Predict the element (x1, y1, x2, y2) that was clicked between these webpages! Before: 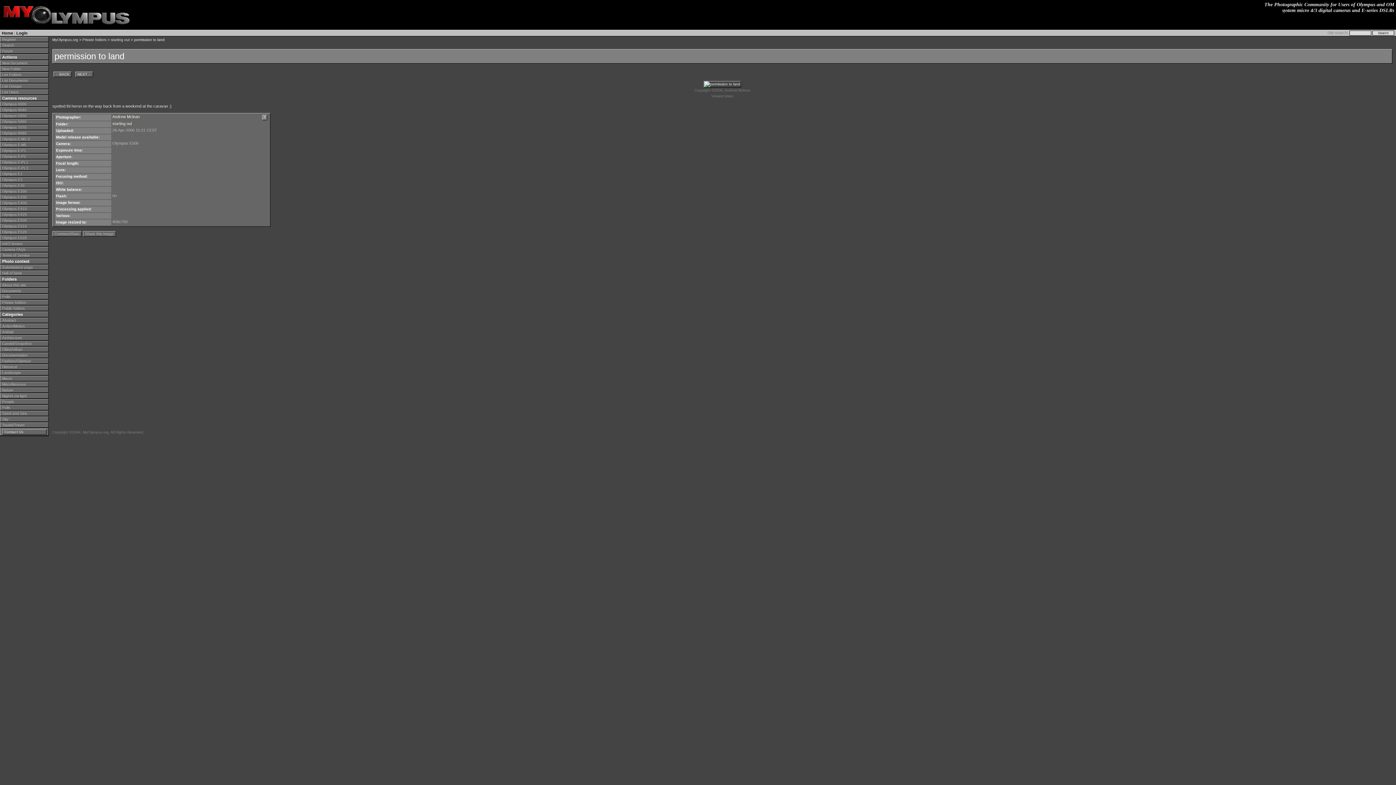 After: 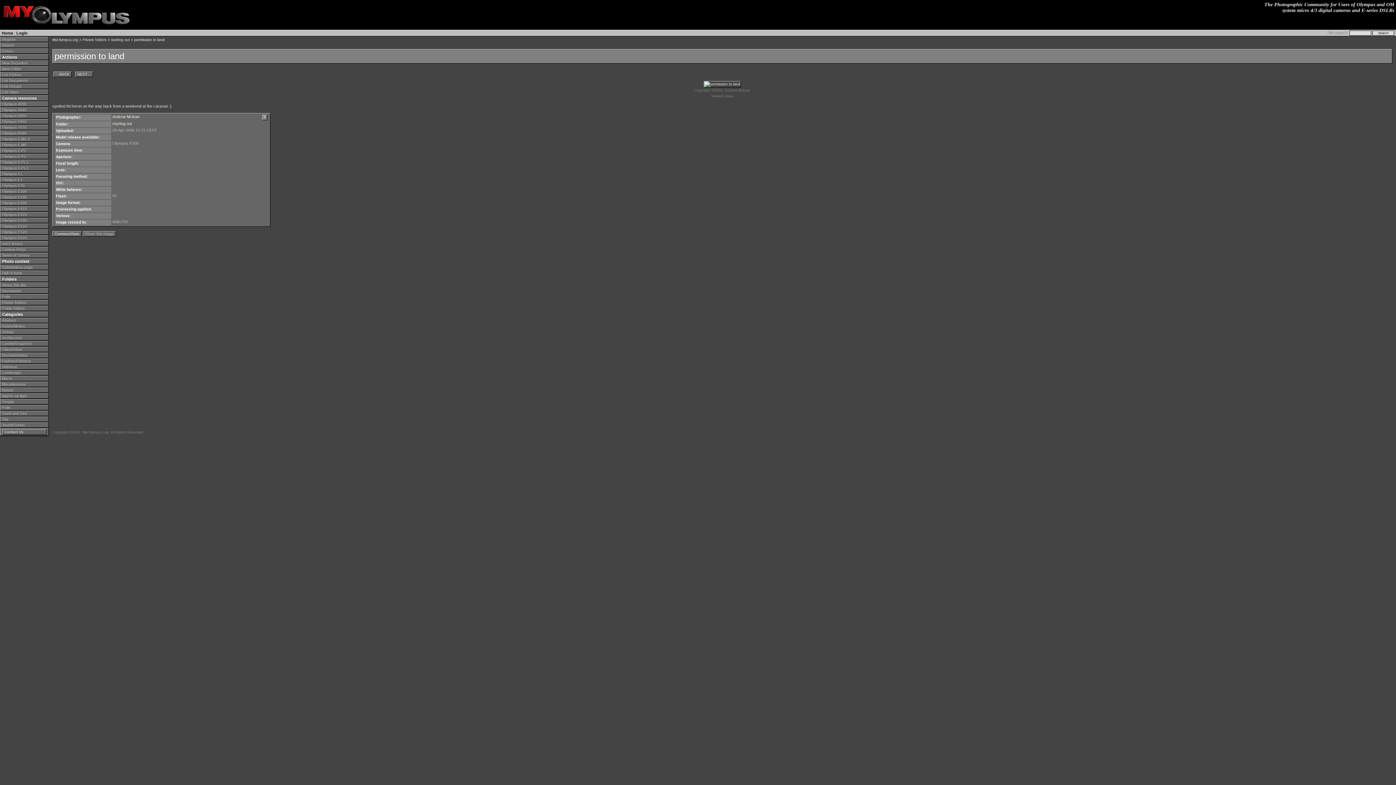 Action: bbox: (52, 231, 81, 236) label: Comment/Rate